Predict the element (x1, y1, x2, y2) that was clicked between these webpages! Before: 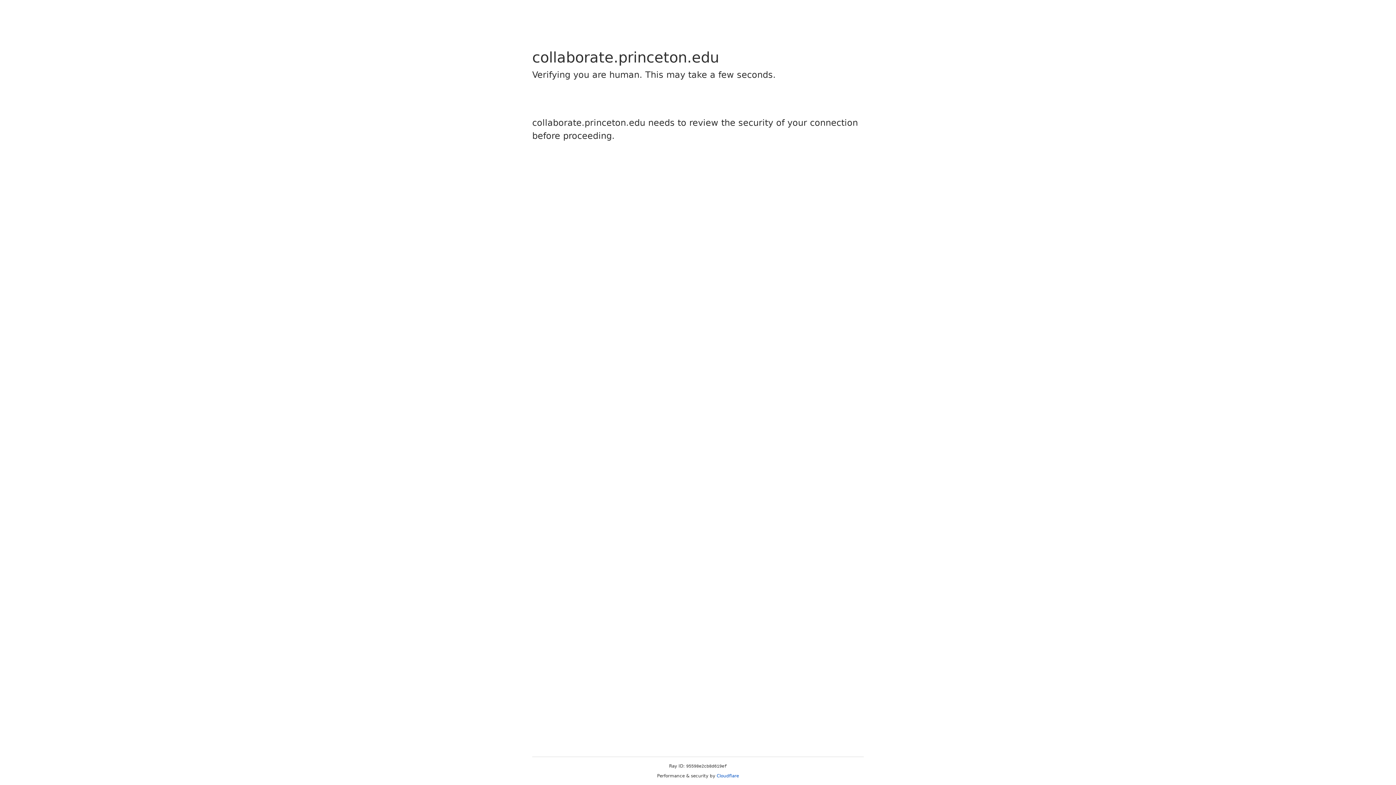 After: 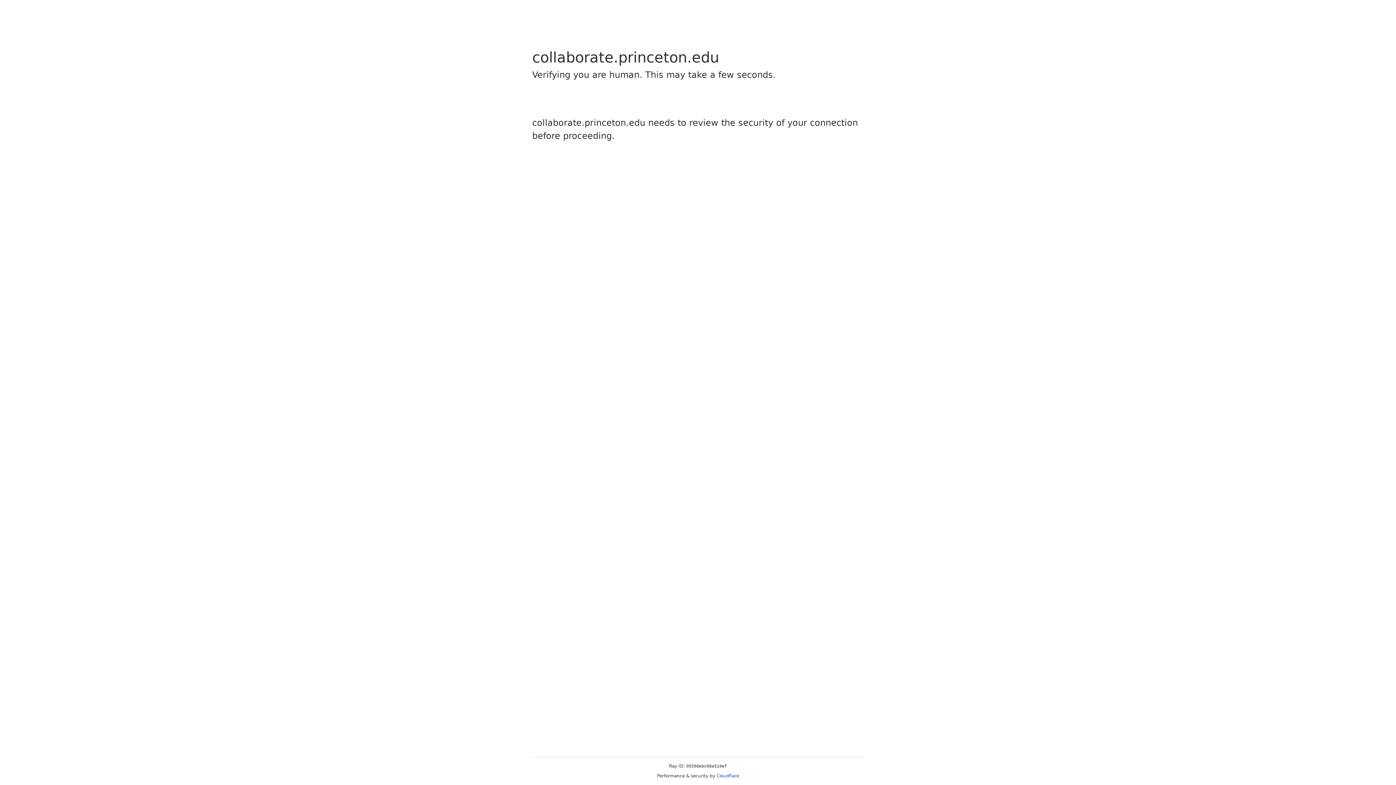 Action: bbox: (716, 773, 739, 778) label: Cloudflare